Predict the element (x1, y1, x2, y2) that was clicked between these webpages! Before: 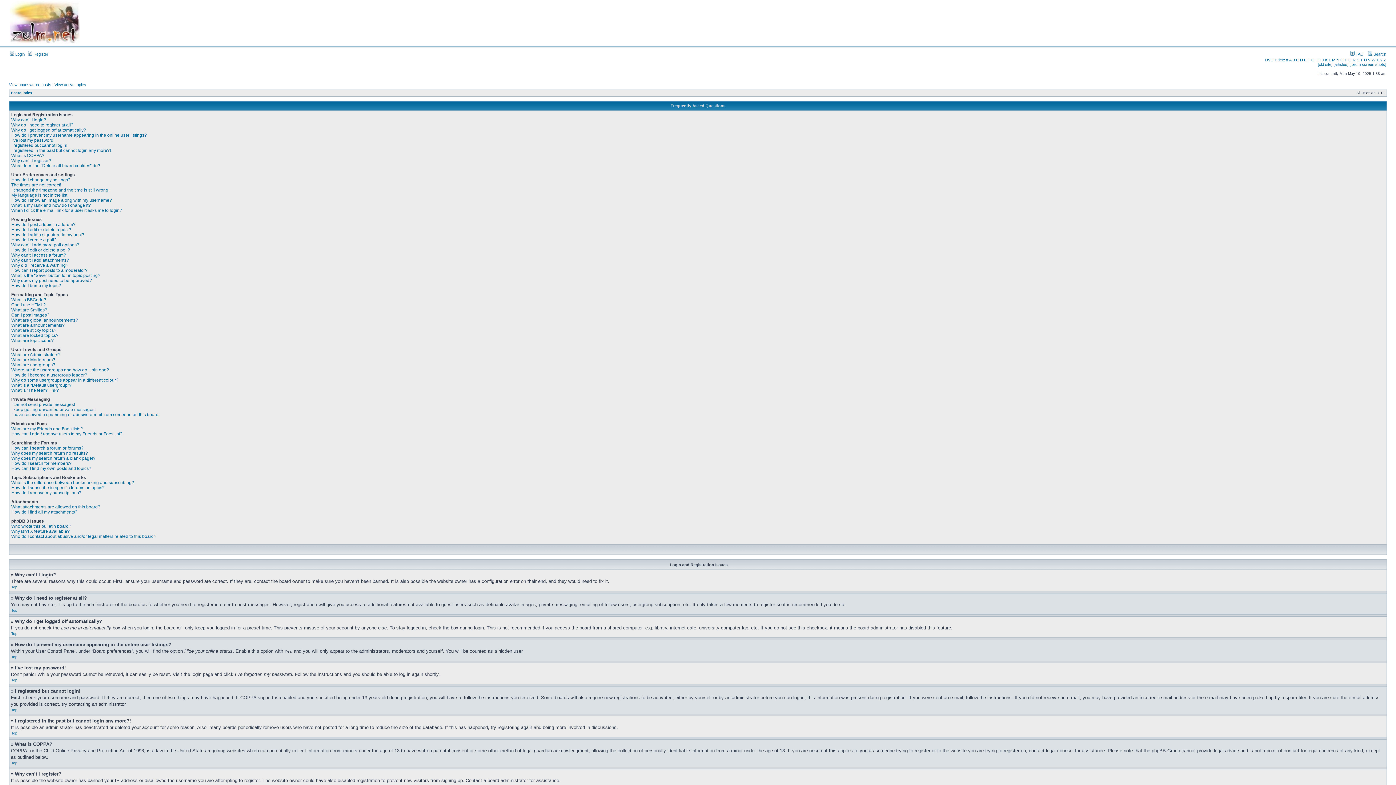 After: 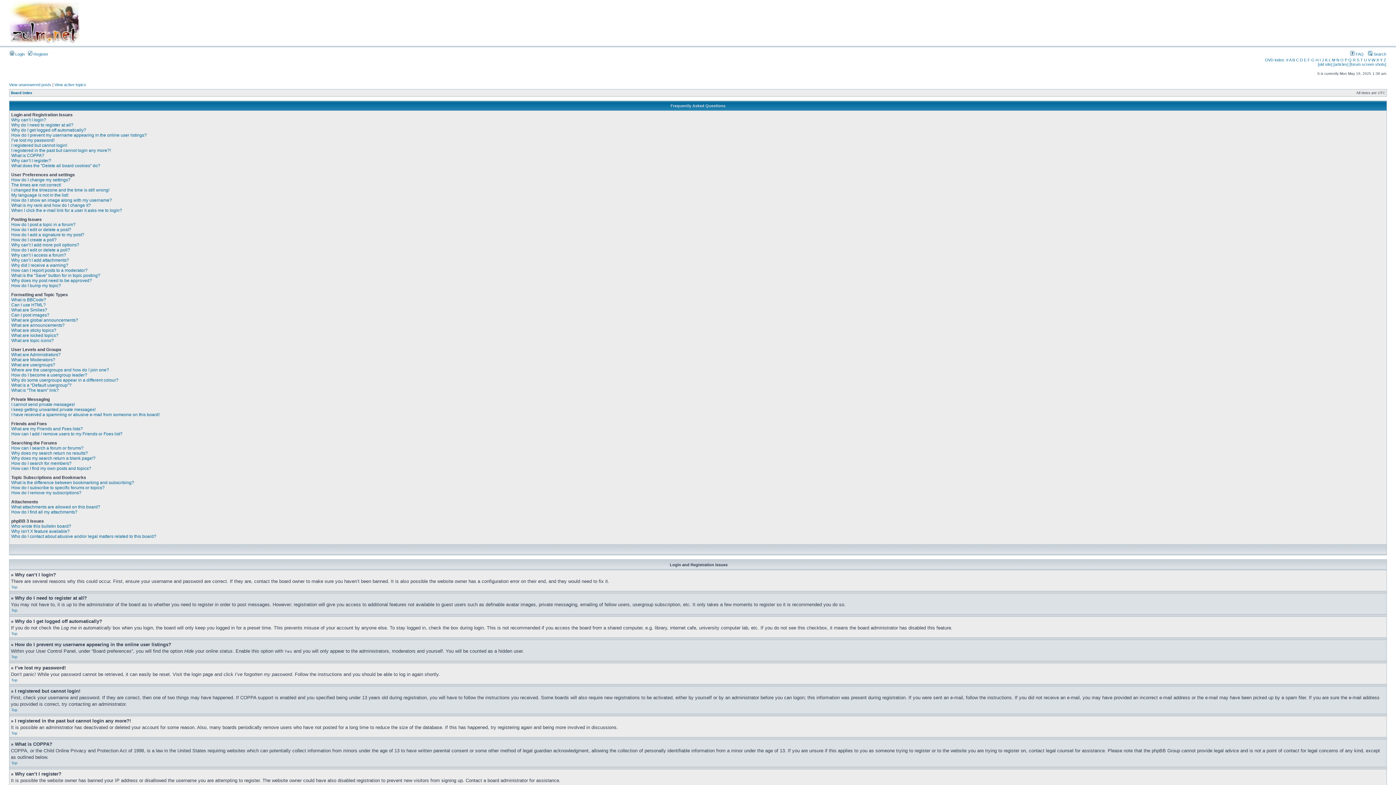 Action: label:  FAQ bbox: (1350, 52, 1364, 56)